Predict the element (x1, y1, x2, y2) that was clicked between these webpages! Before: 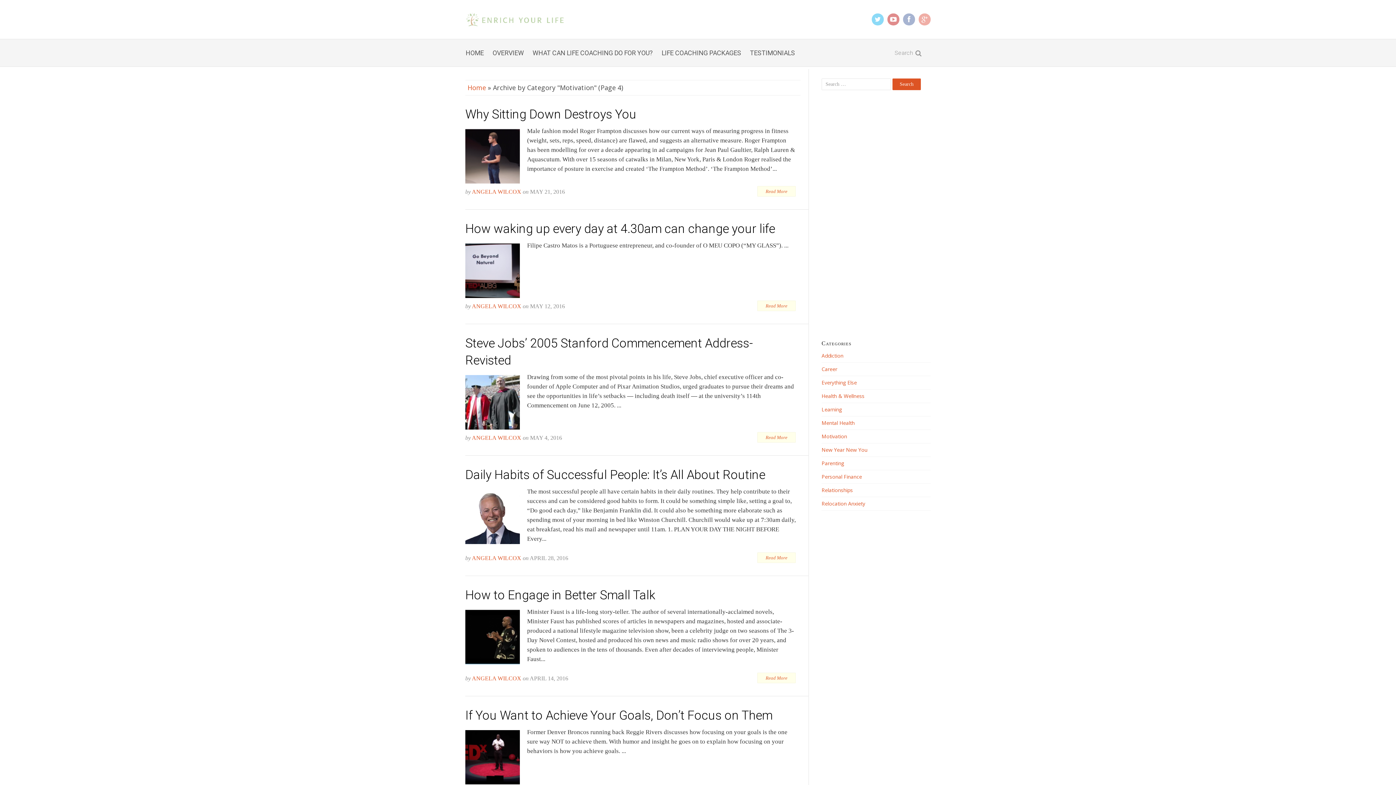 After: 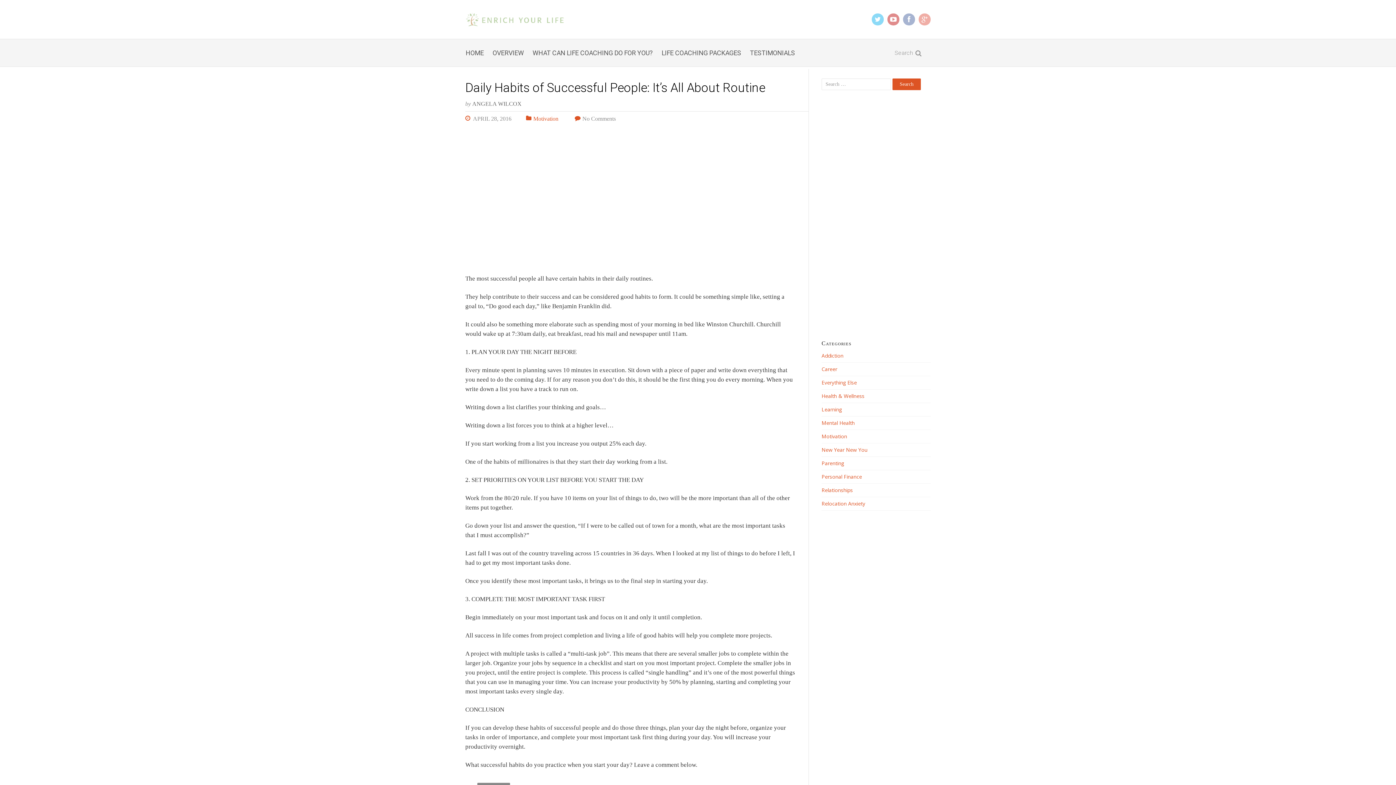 Action: bbox: (757, 555, 795, 560) label: Read More